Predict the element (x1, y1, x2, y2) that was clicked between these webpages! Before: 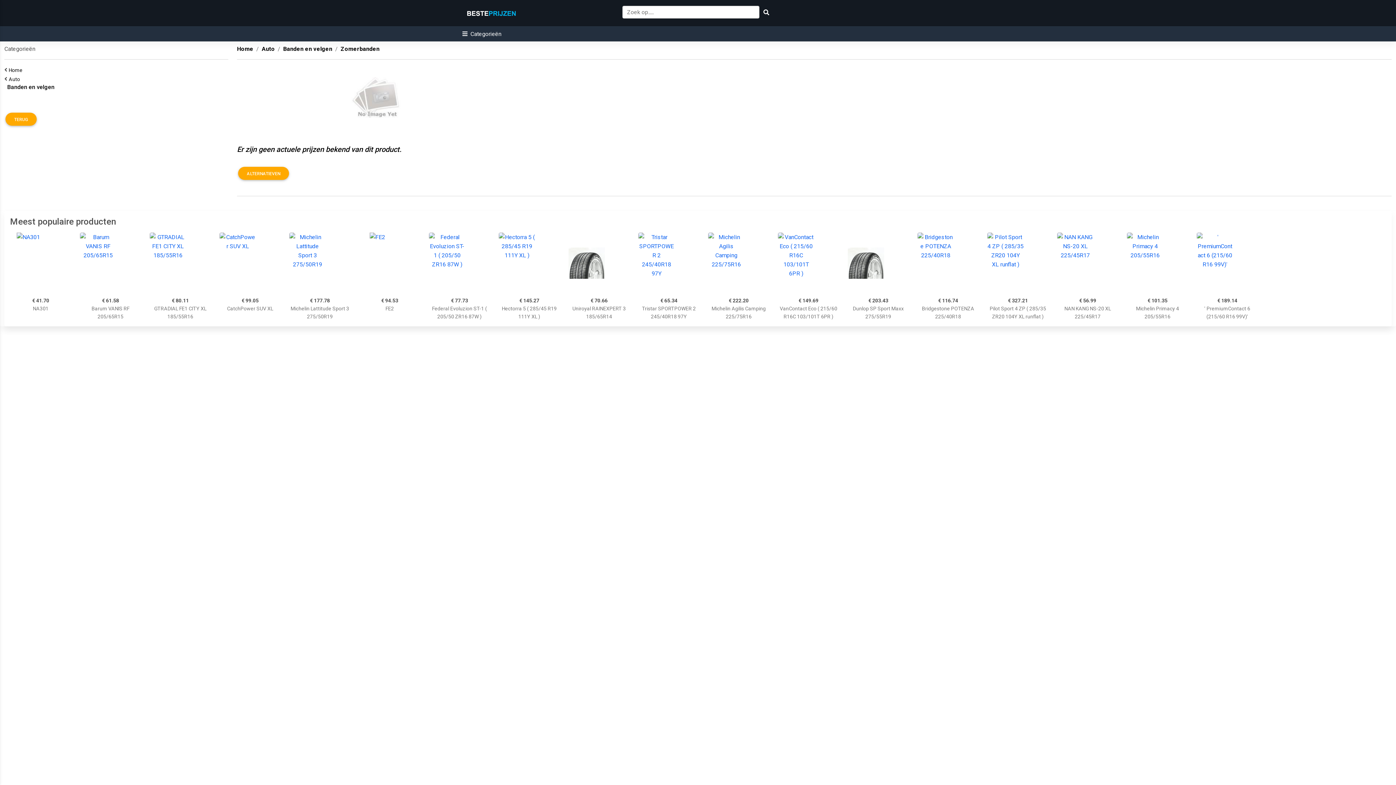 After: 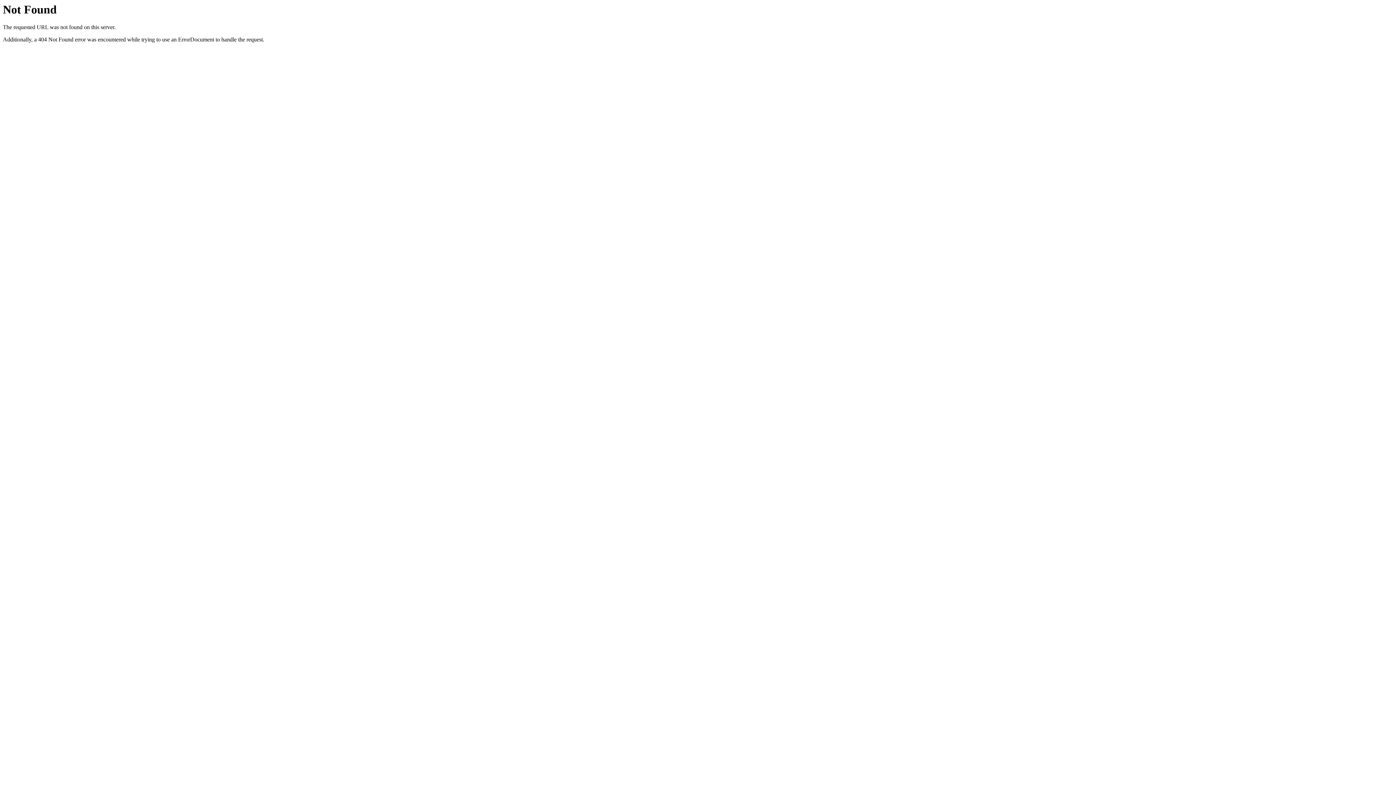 Action: bbox: (289, 232, 350, 293)